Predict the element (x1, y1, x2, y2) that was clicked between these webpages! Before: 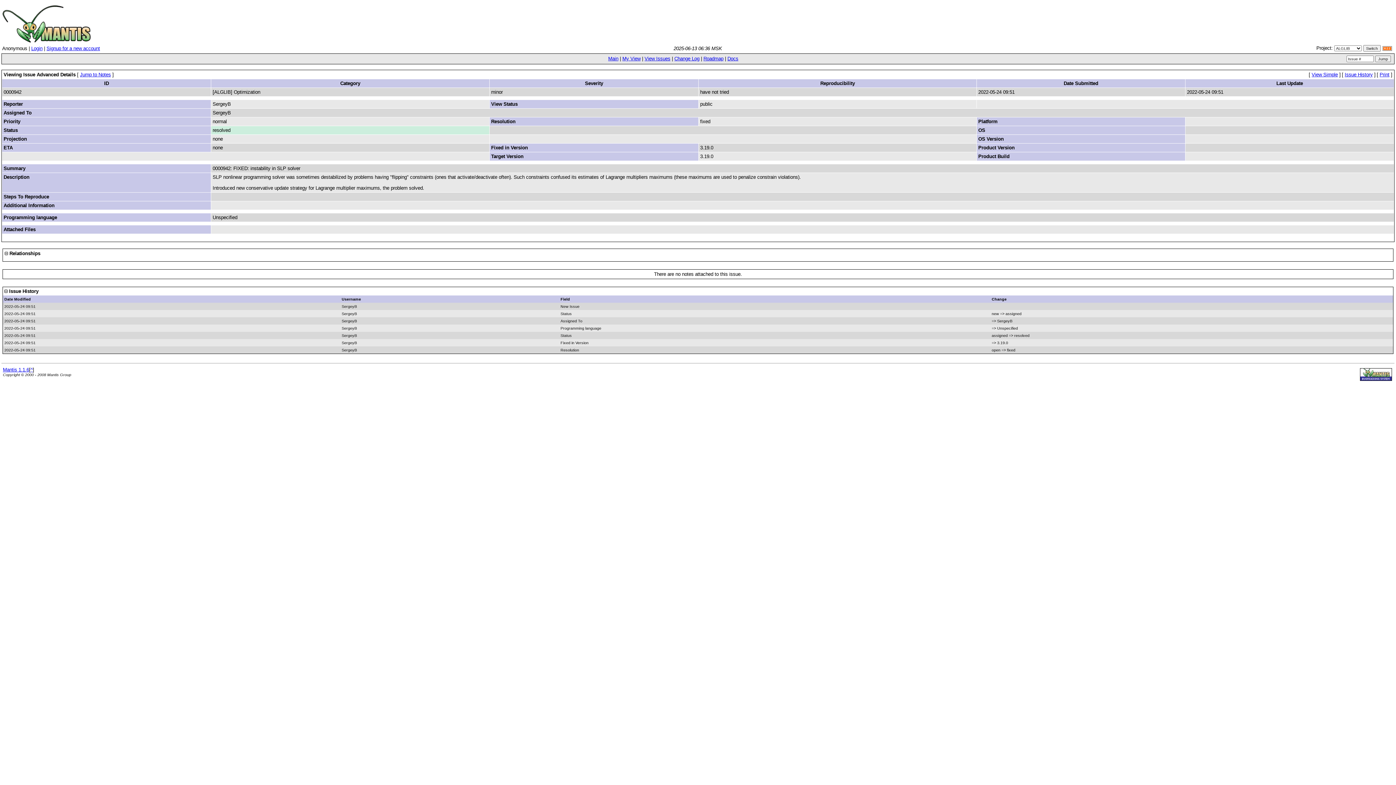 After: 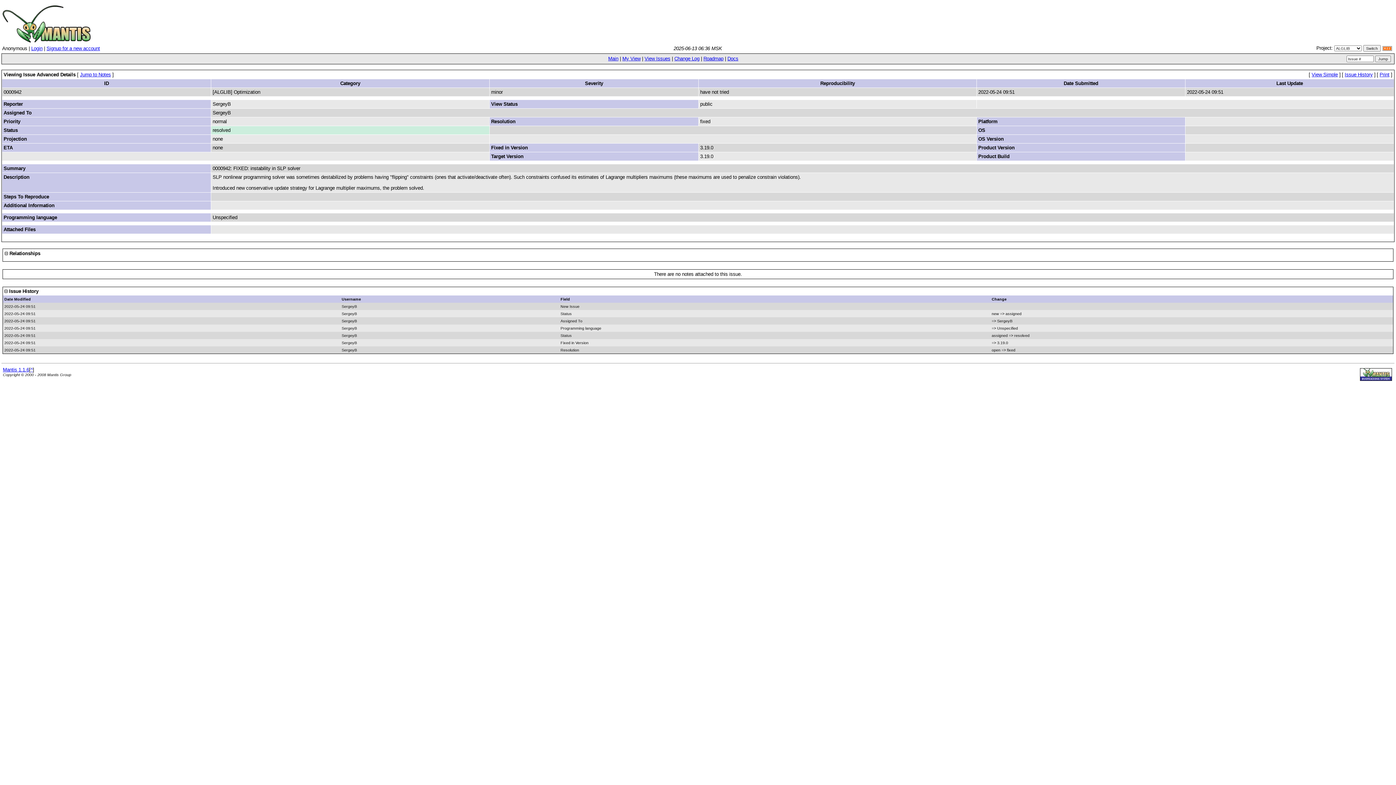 Action: bbox: (80, 72, 110, 77) label: Jump to Notes